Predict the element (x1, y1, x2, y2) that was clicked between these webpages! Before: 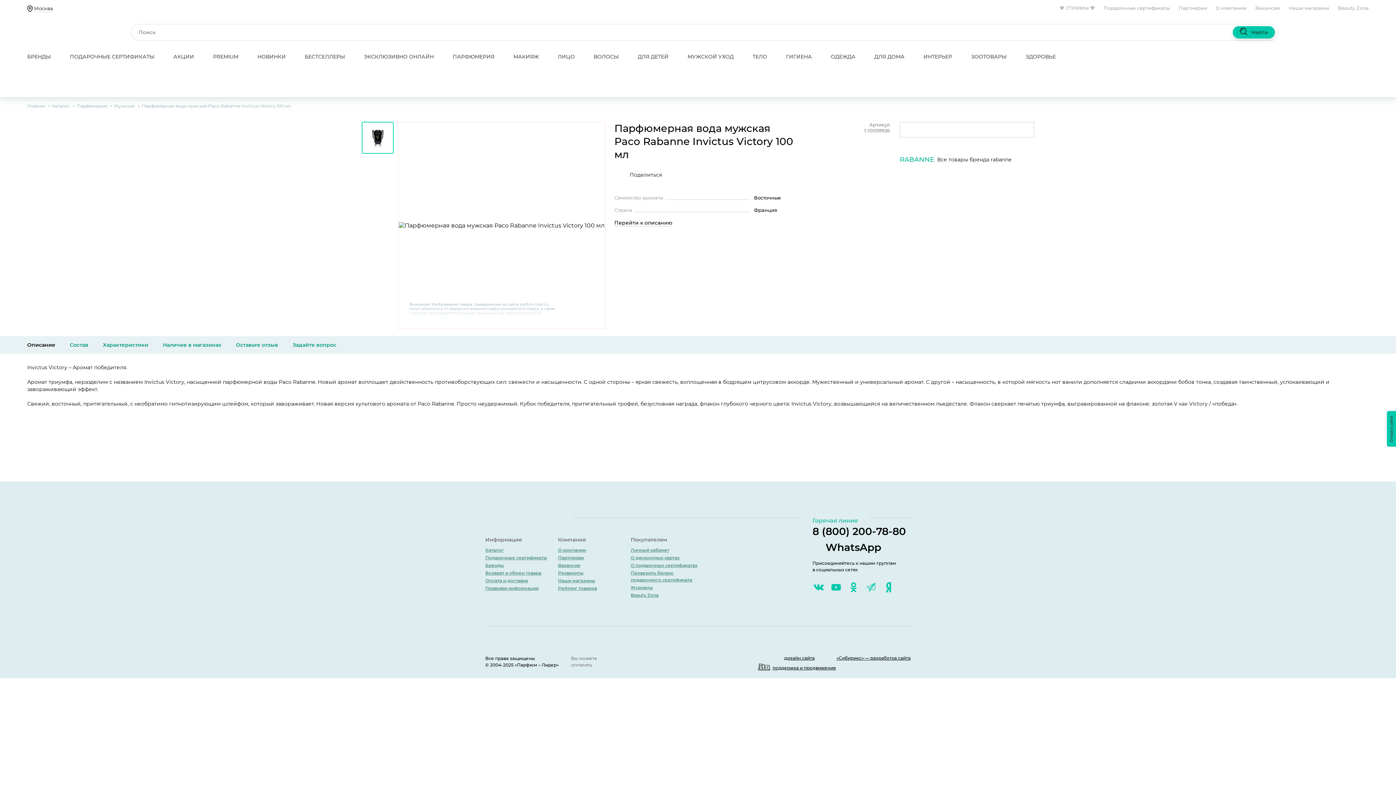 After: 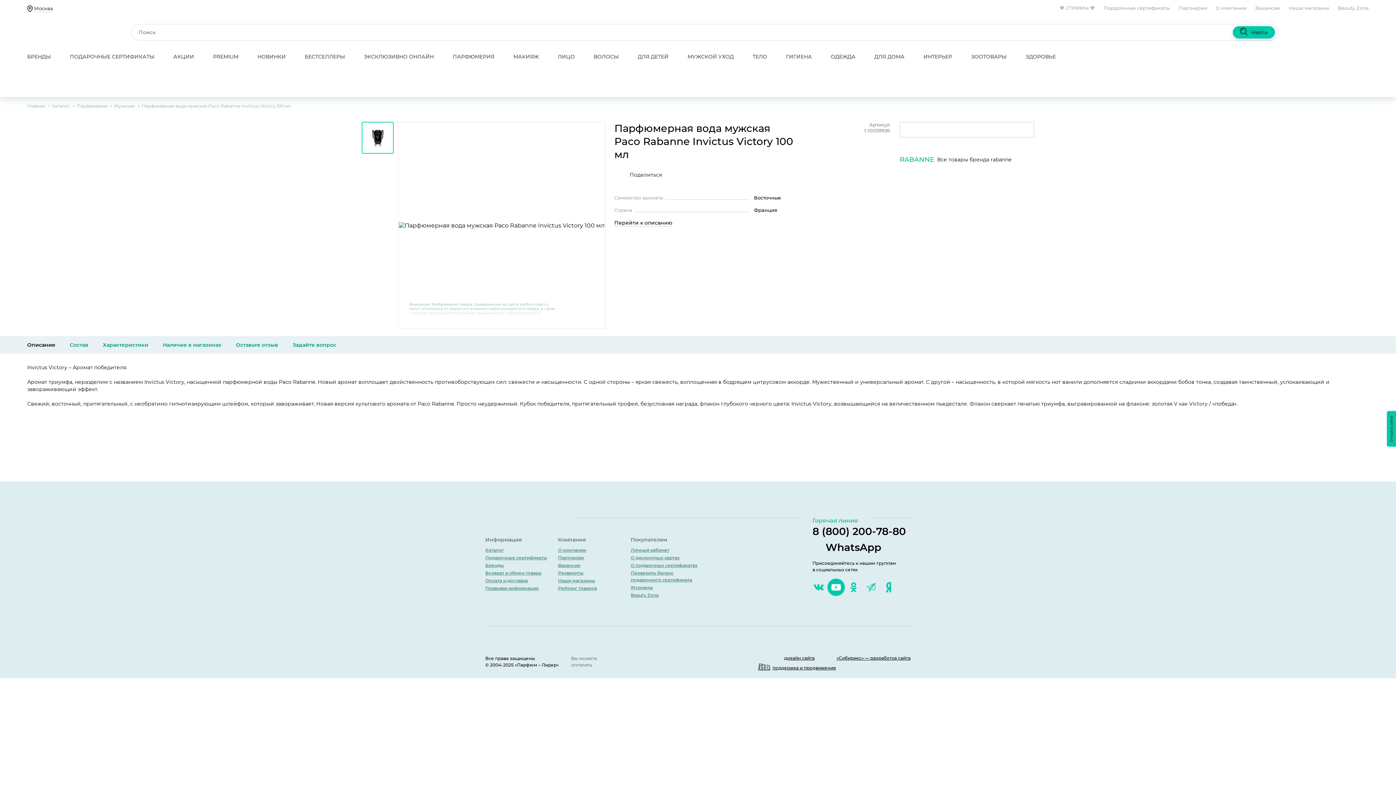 Action: bbox: (827, 579, 845, 596)